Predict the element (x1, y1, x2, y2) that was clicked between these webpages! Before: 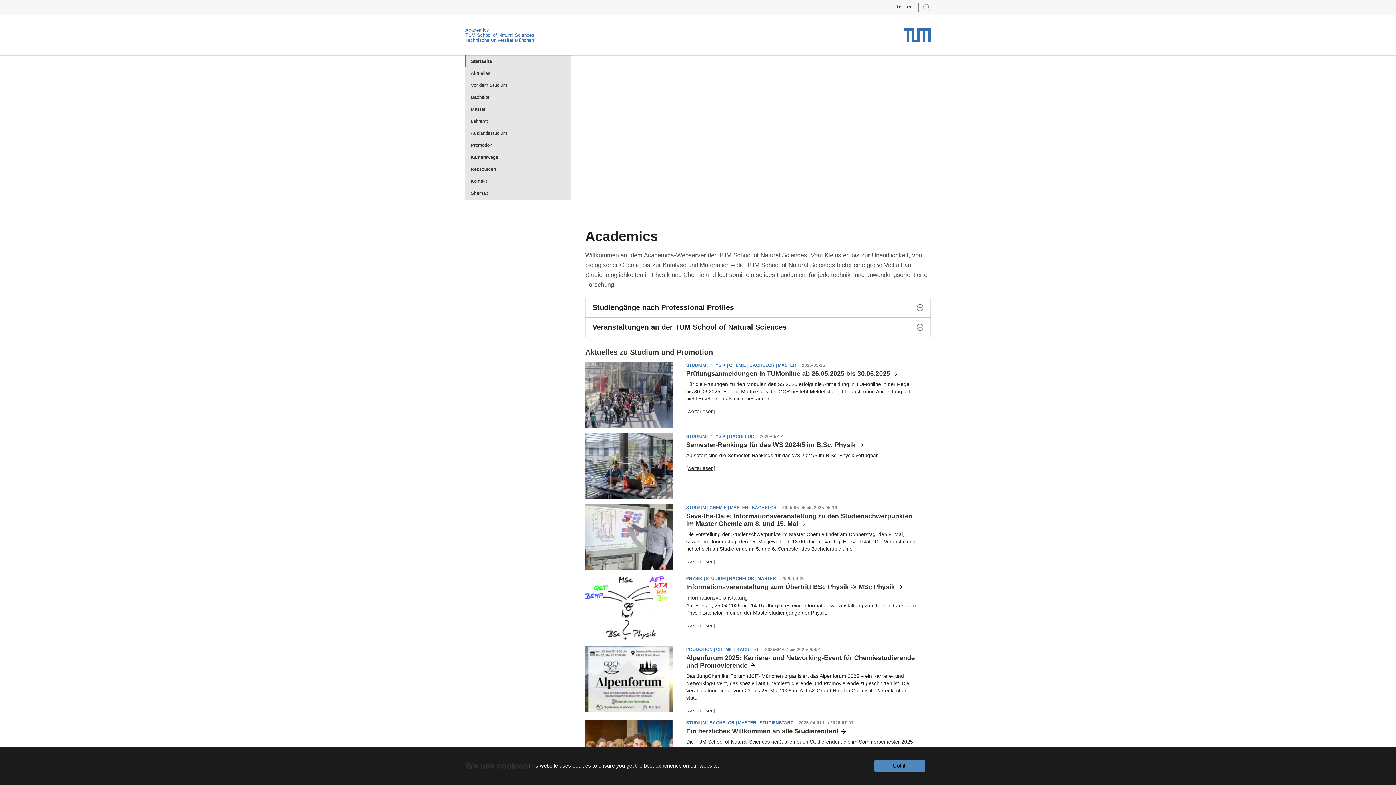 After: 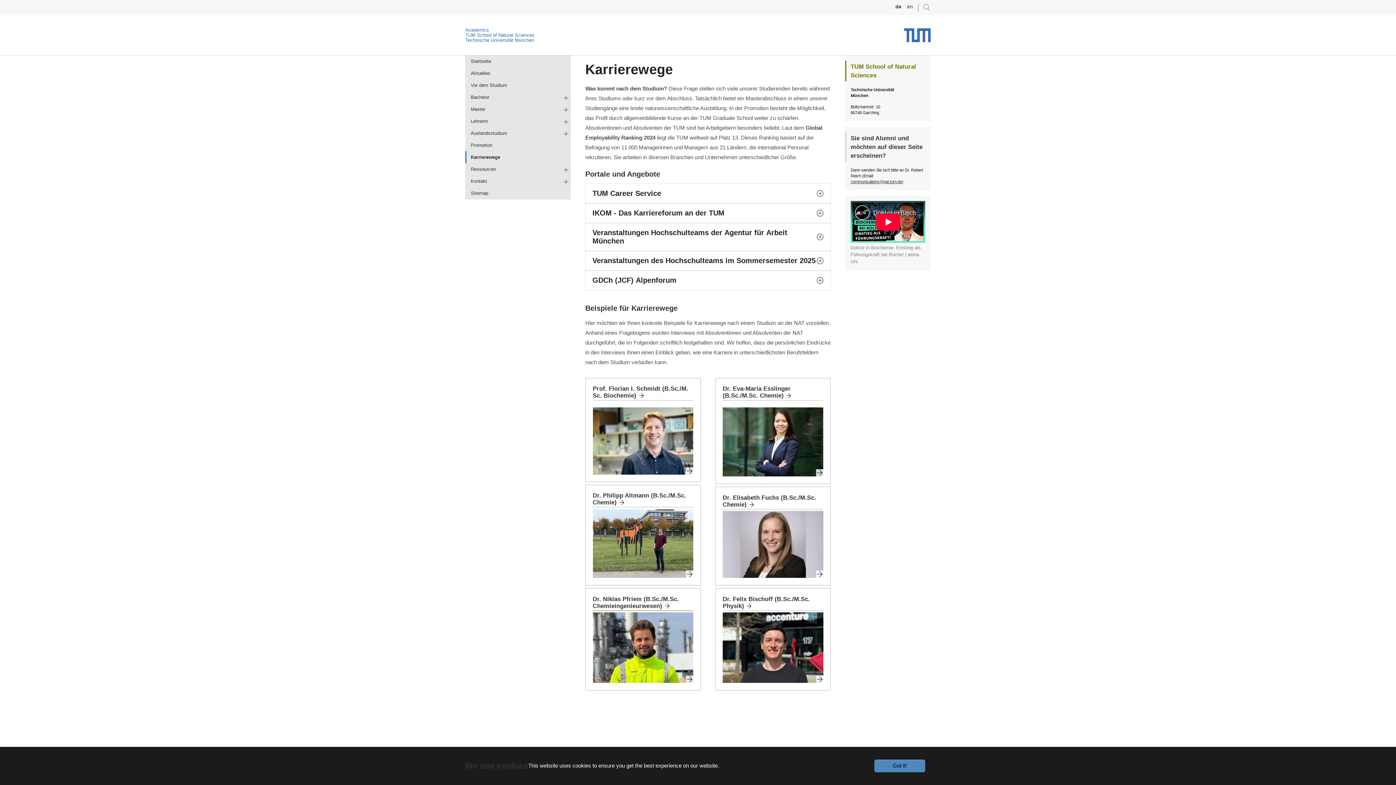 Action: label: Karrierewege bbox: (465, 151, 570, 163)